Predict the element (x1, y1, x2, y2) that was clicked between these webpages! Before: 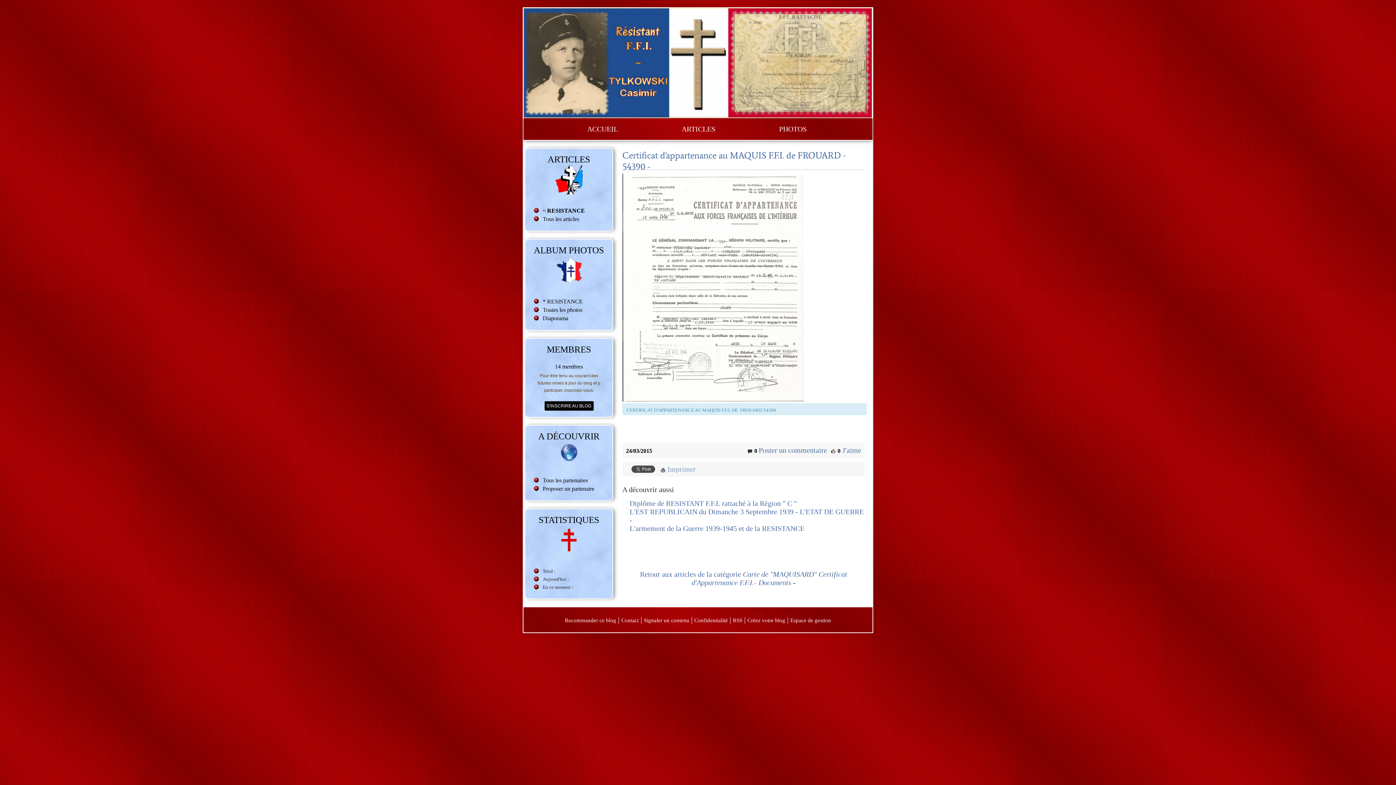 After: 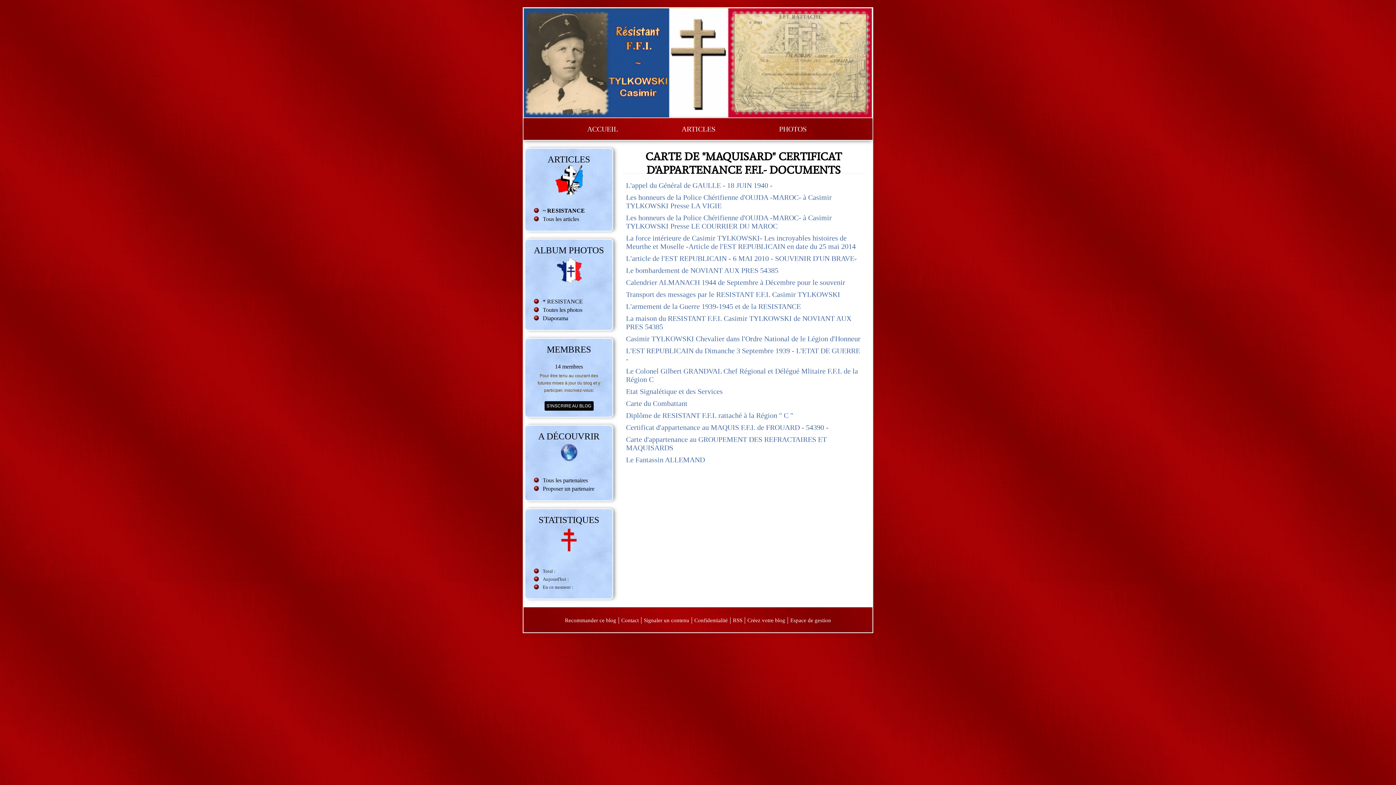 Action: bbox: (640, 570, 847, 586) label: Retour aux articles de la catégorie Carte de "MAQUISARD" Certificat d'Appartenance F.F.I.- Documents